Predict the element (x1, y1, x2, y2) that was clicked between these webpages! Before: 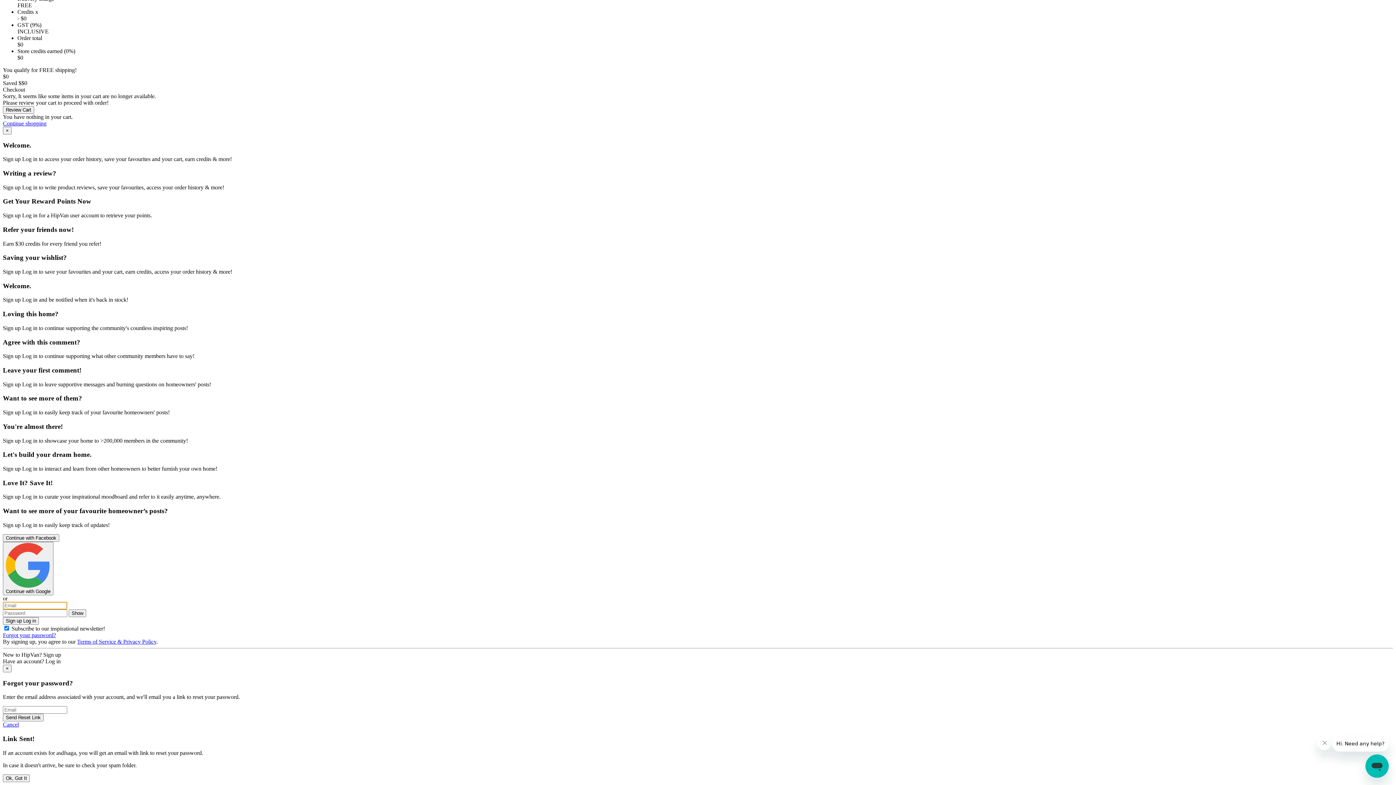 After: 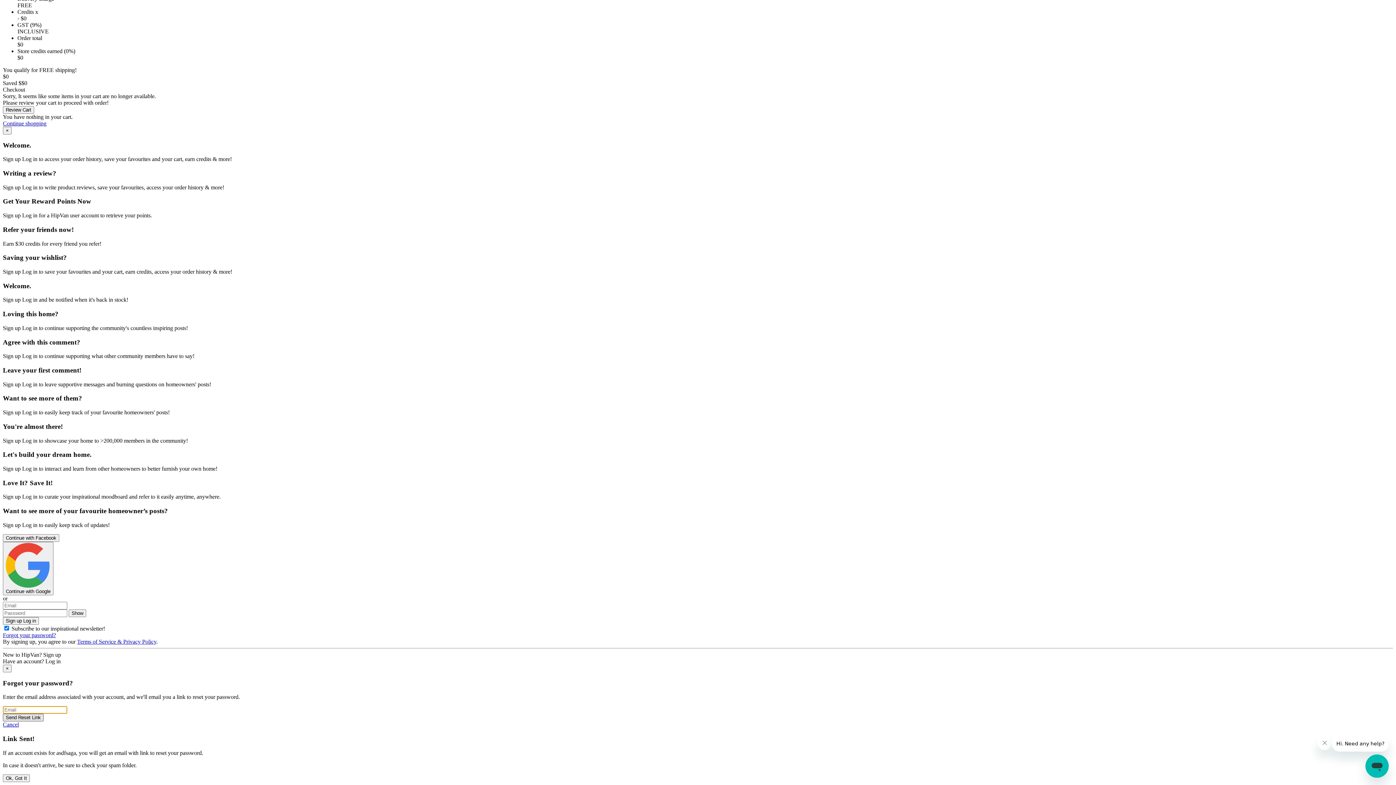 Action: bbox: (2, 714, 43, 721) label: Send Reset Link